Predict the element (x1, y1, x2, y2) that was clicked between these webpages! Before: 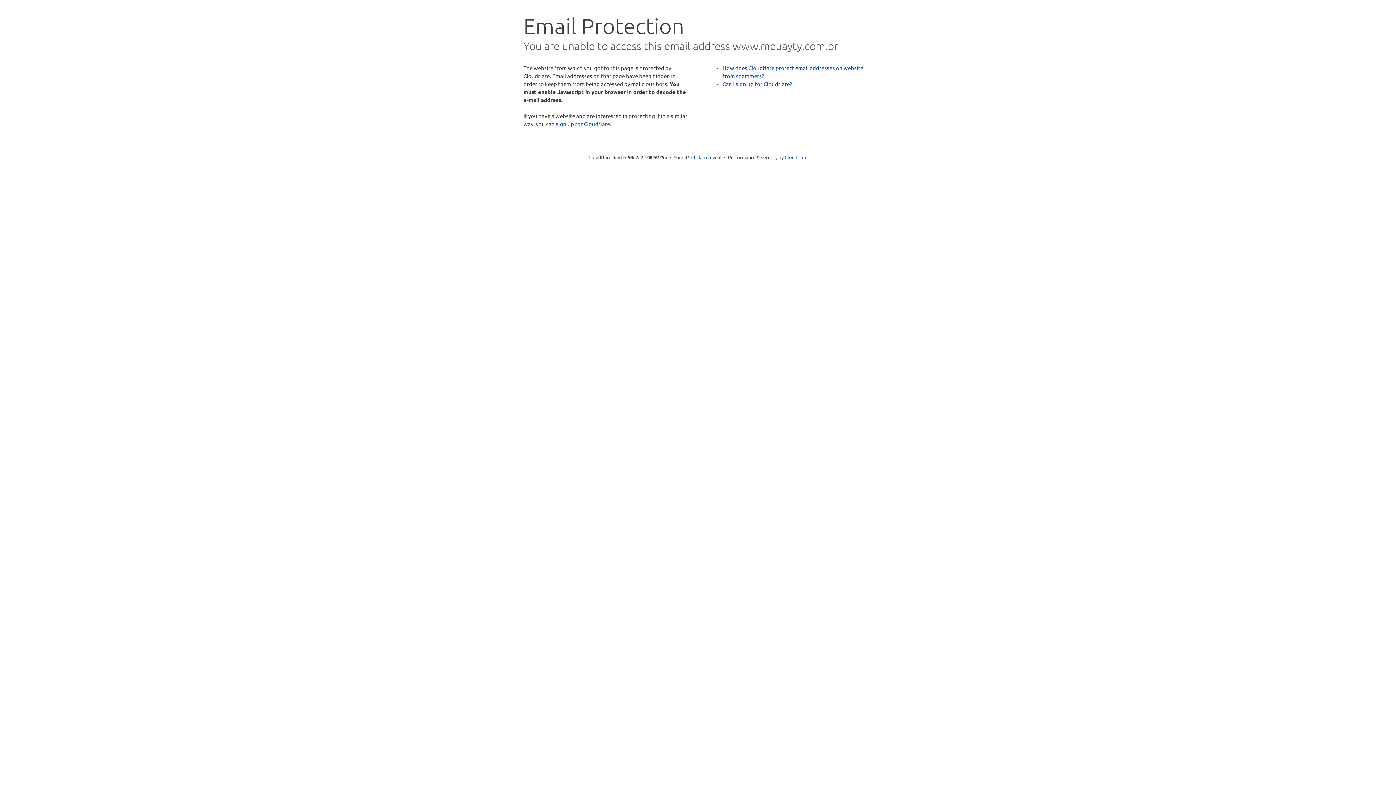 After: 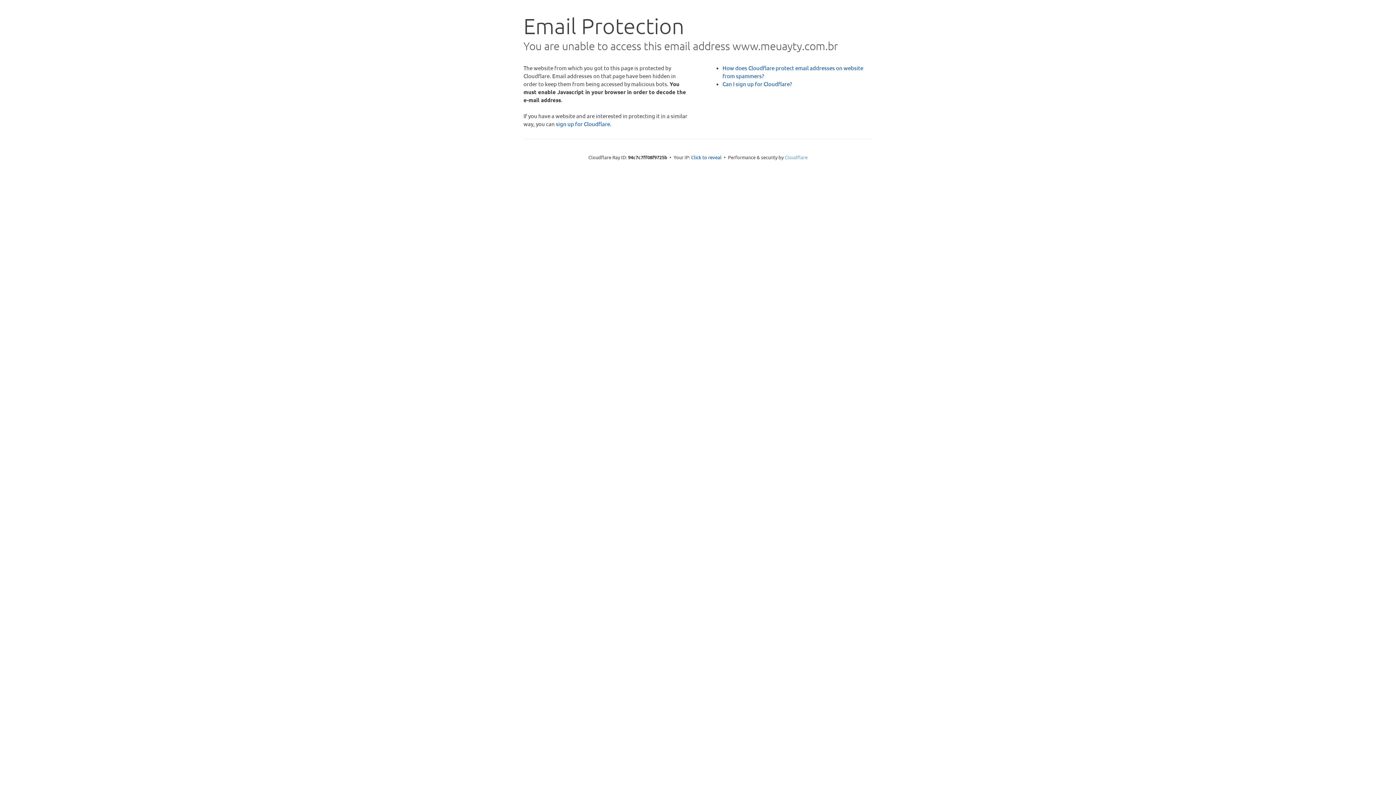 Action: bbox: (784, 154, 807, 160) label: Cloudflare